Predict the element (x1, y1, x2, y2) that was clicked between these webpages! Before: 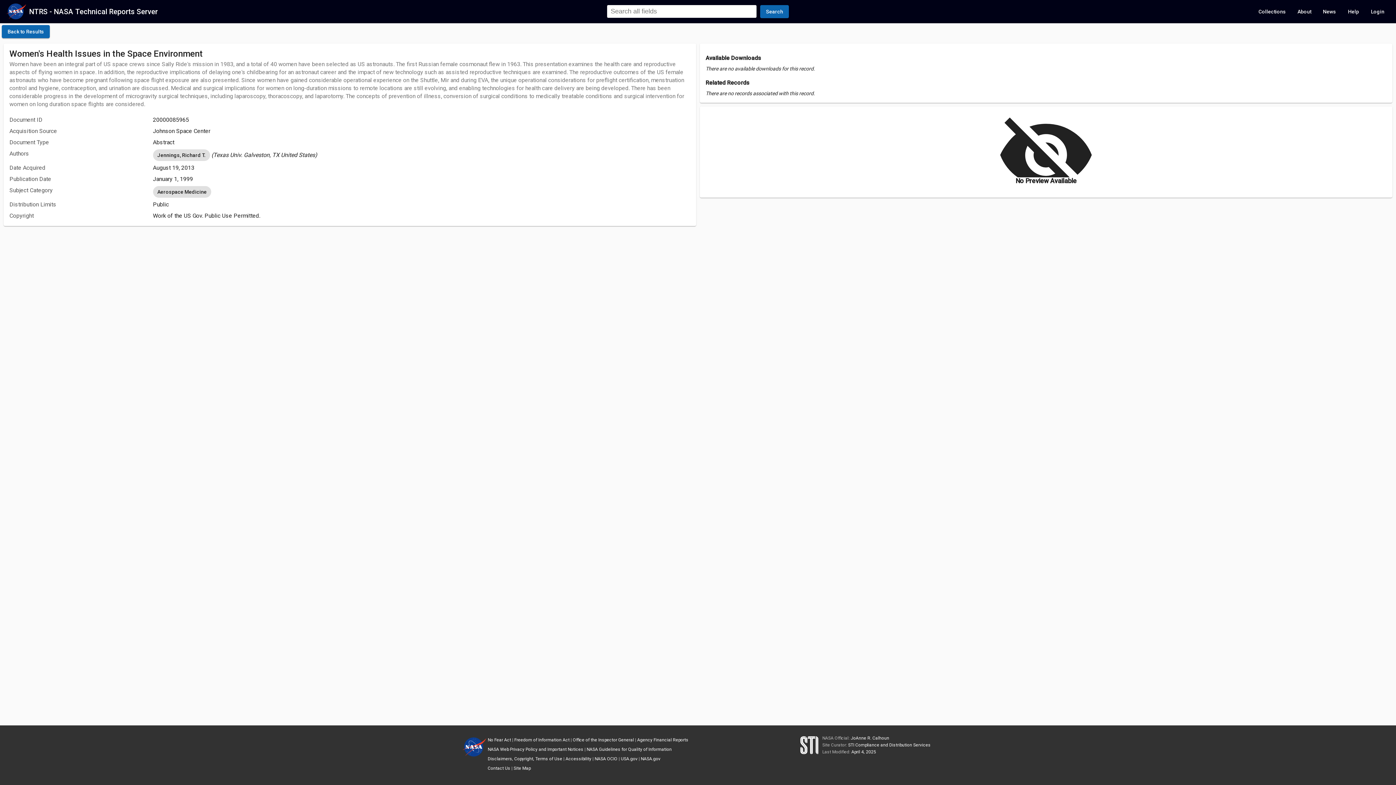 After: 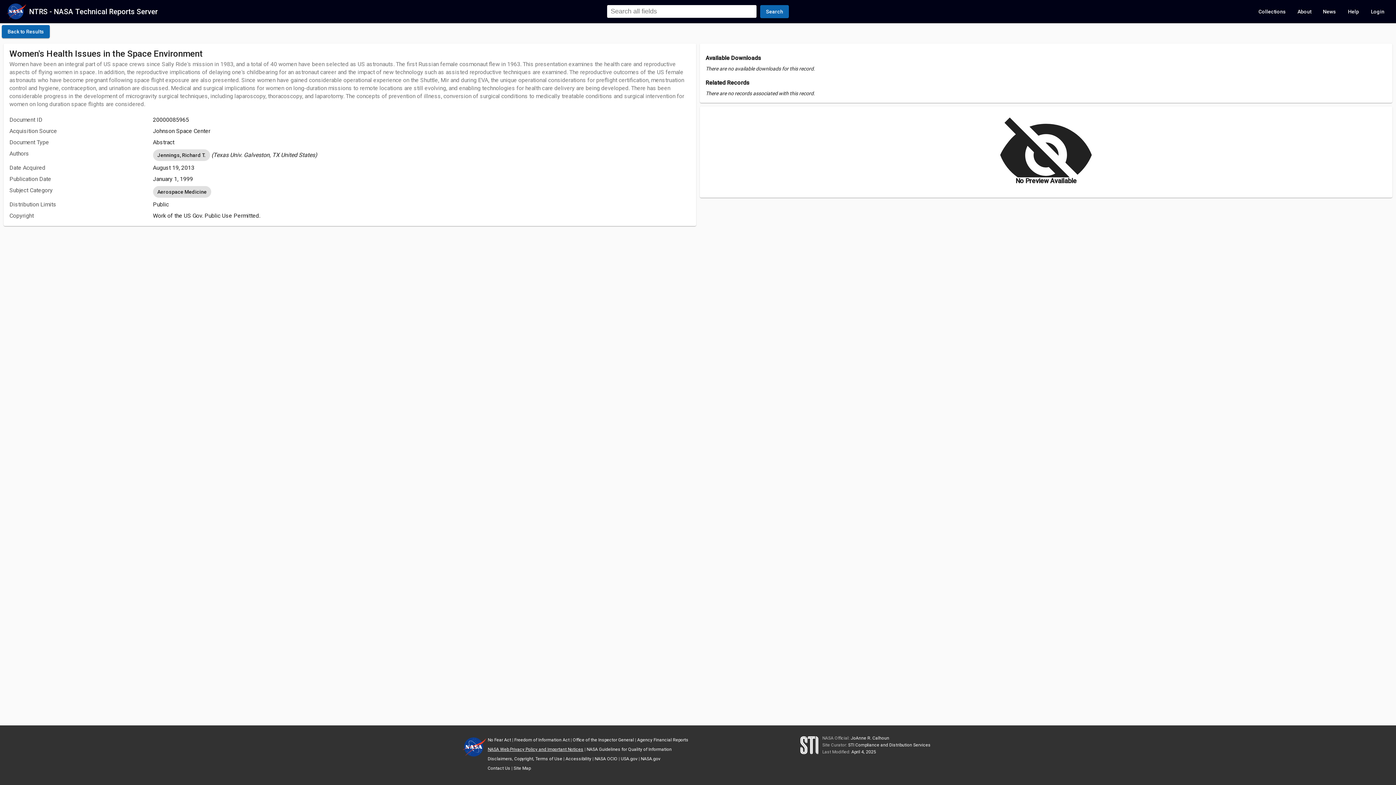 Action: label: NASA Web Privacy Policy and Important Notices bbox: (487, 747, 583, 752)